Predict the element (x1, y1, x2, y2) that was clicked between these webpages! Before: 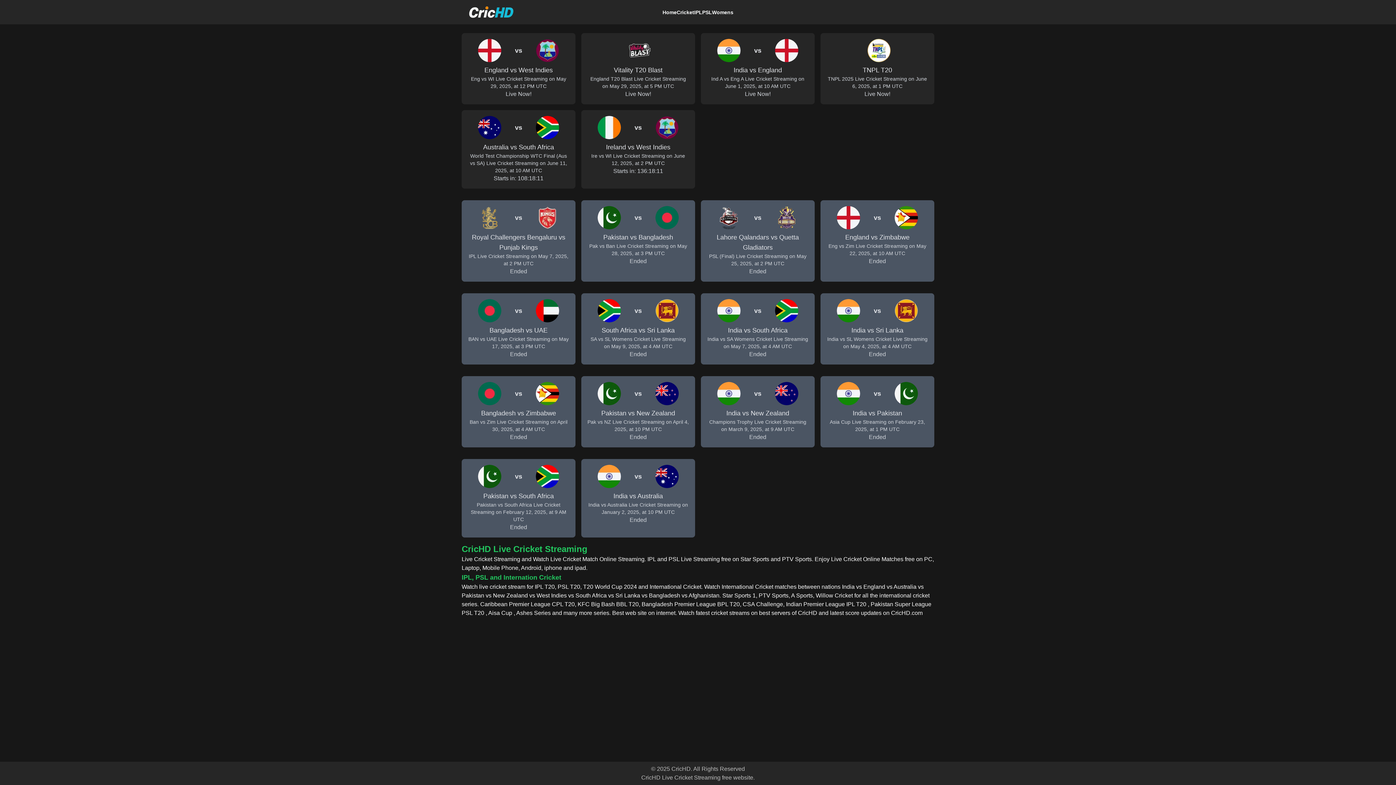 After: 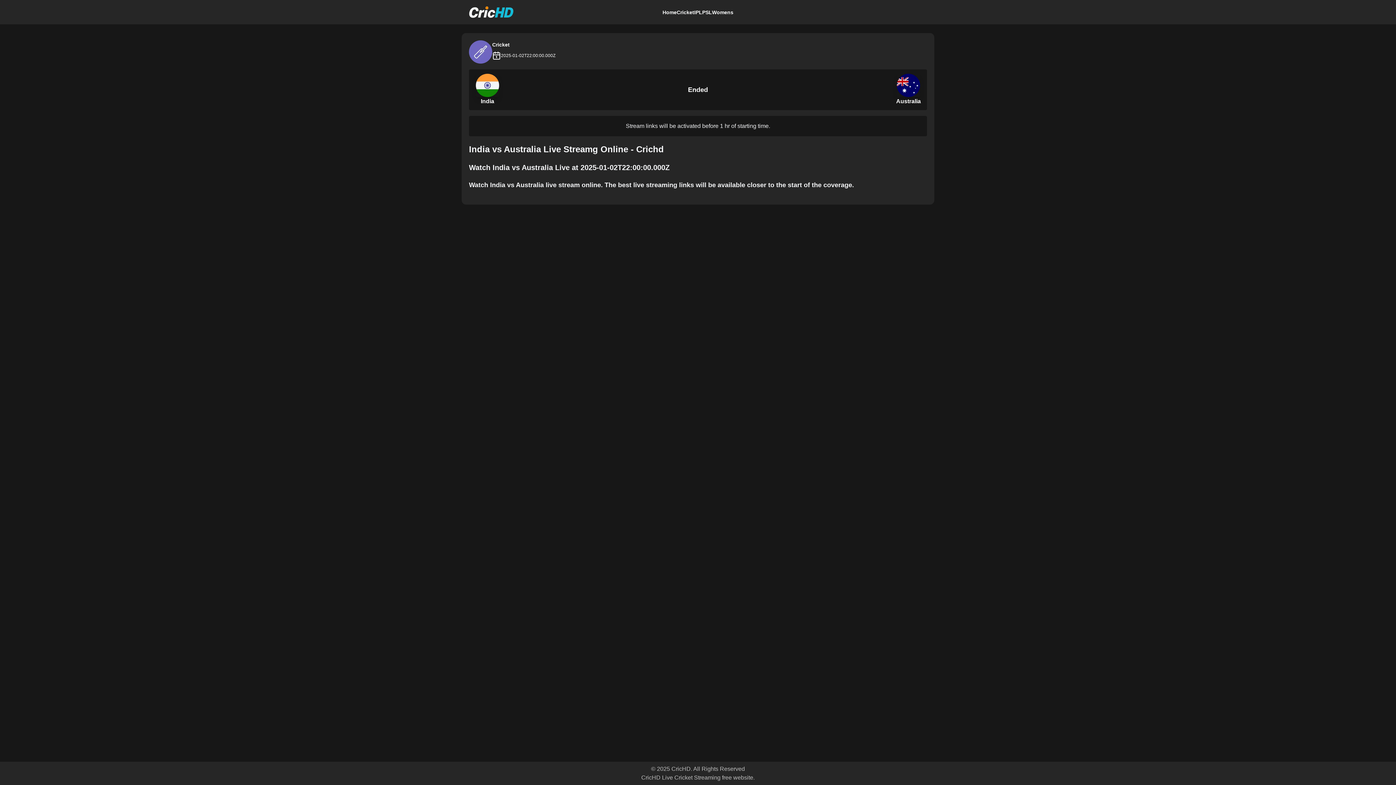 Action: label: vs
India vs Australia
India vs Australia Live Cricket Streaming on January 2, 2025, at 10 PM UTC
Ended bbox: (581, 459, 695, 537)